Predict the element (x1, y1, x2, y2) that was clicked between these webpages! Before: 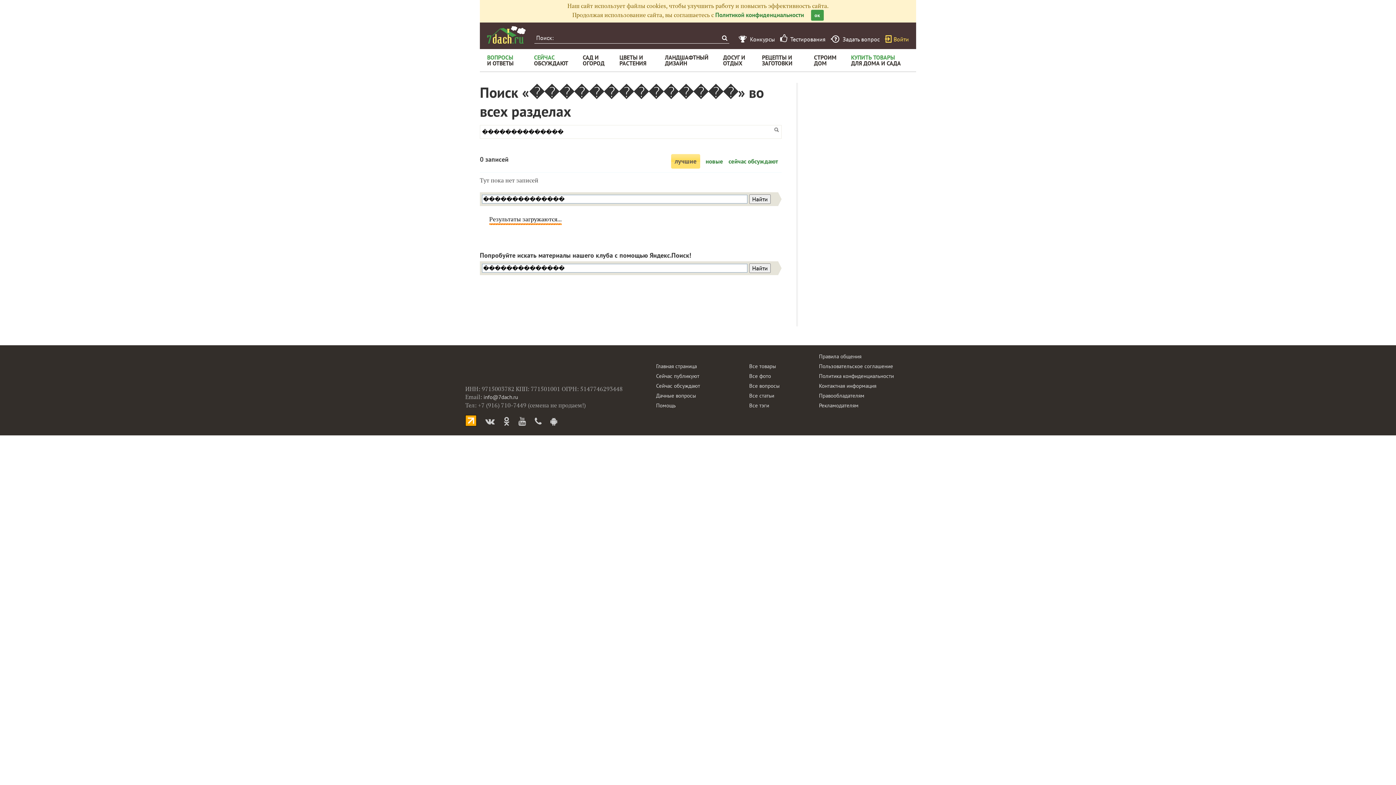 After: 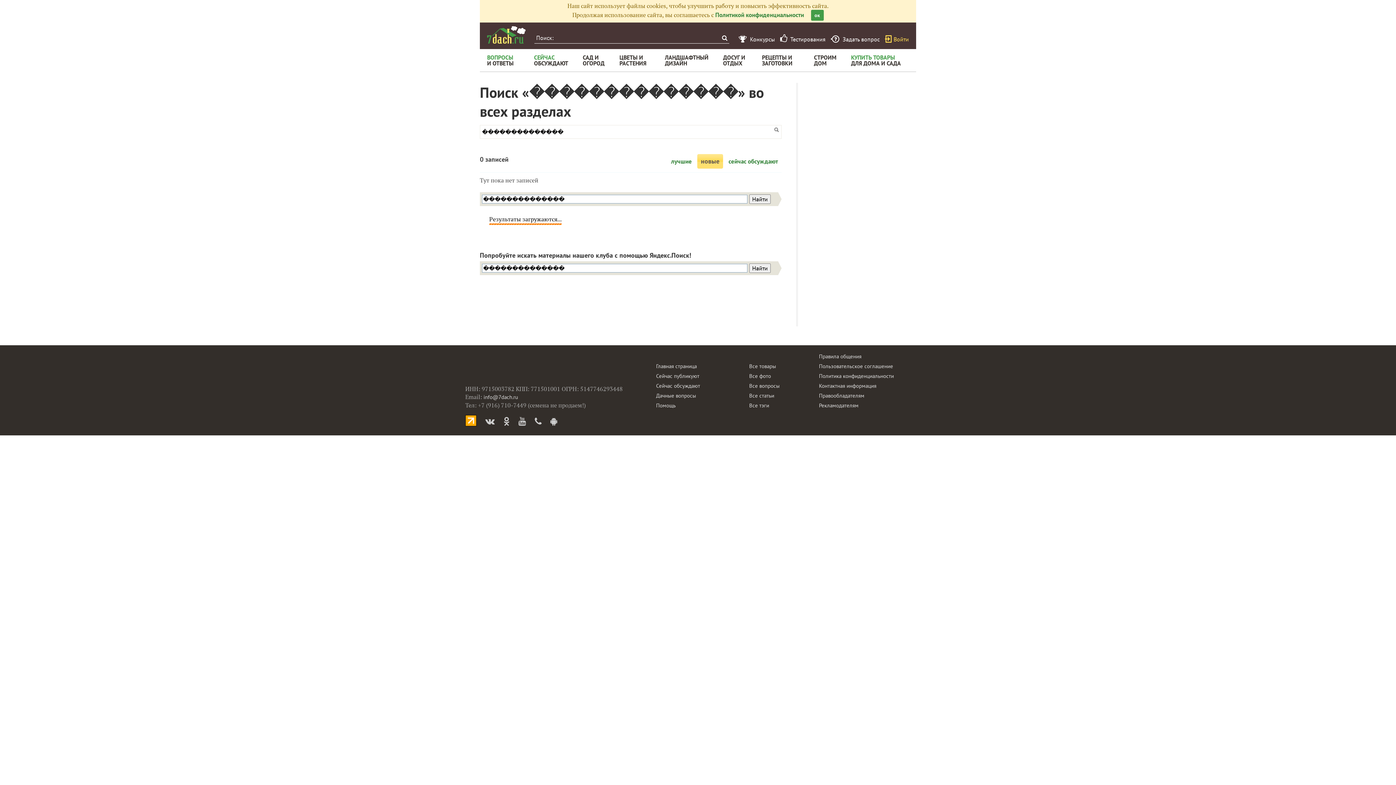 Action: bbox: (705, 157, 723, 165) label: новые